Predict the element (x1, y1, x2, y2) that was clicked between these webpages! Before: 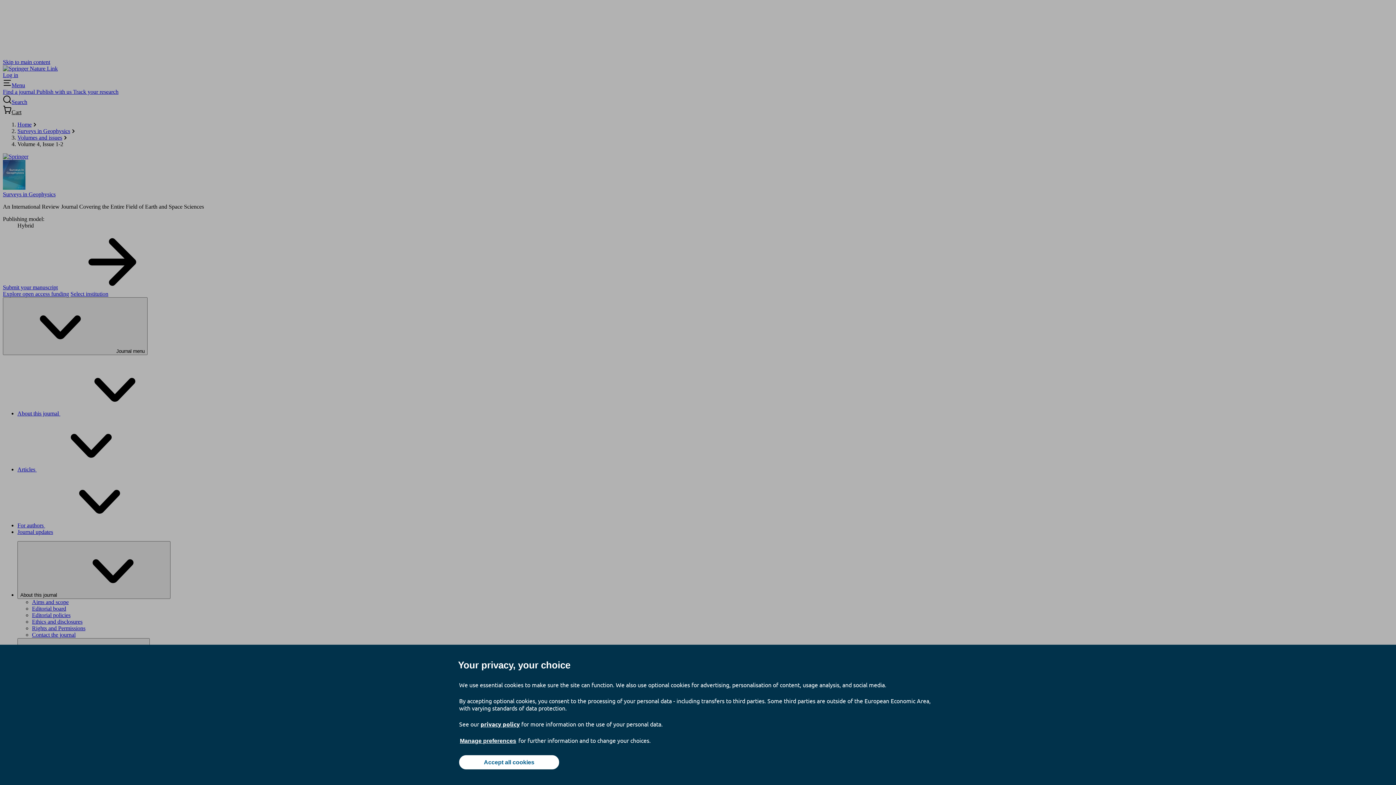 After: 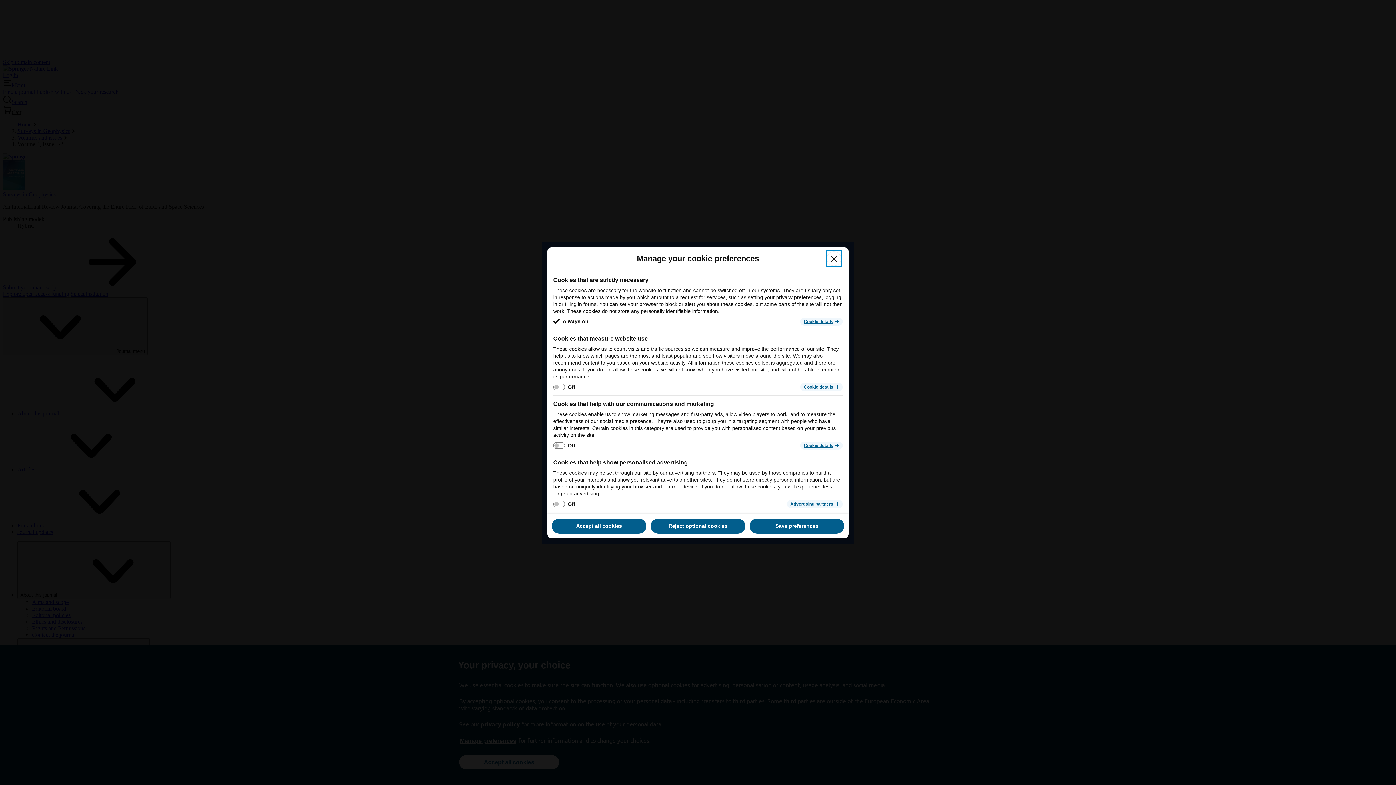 Action: bbox: (459, 737, 517, 745) label: Manage preferences